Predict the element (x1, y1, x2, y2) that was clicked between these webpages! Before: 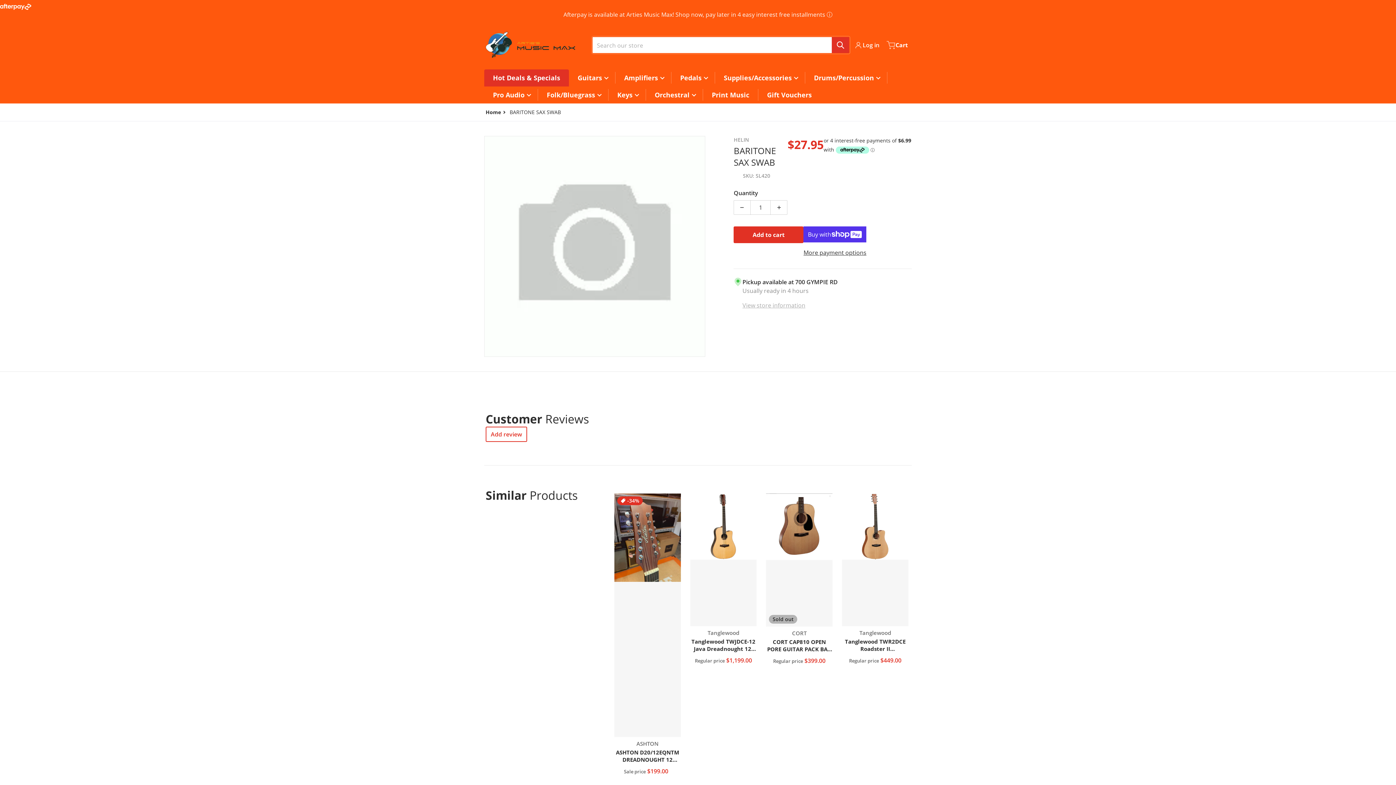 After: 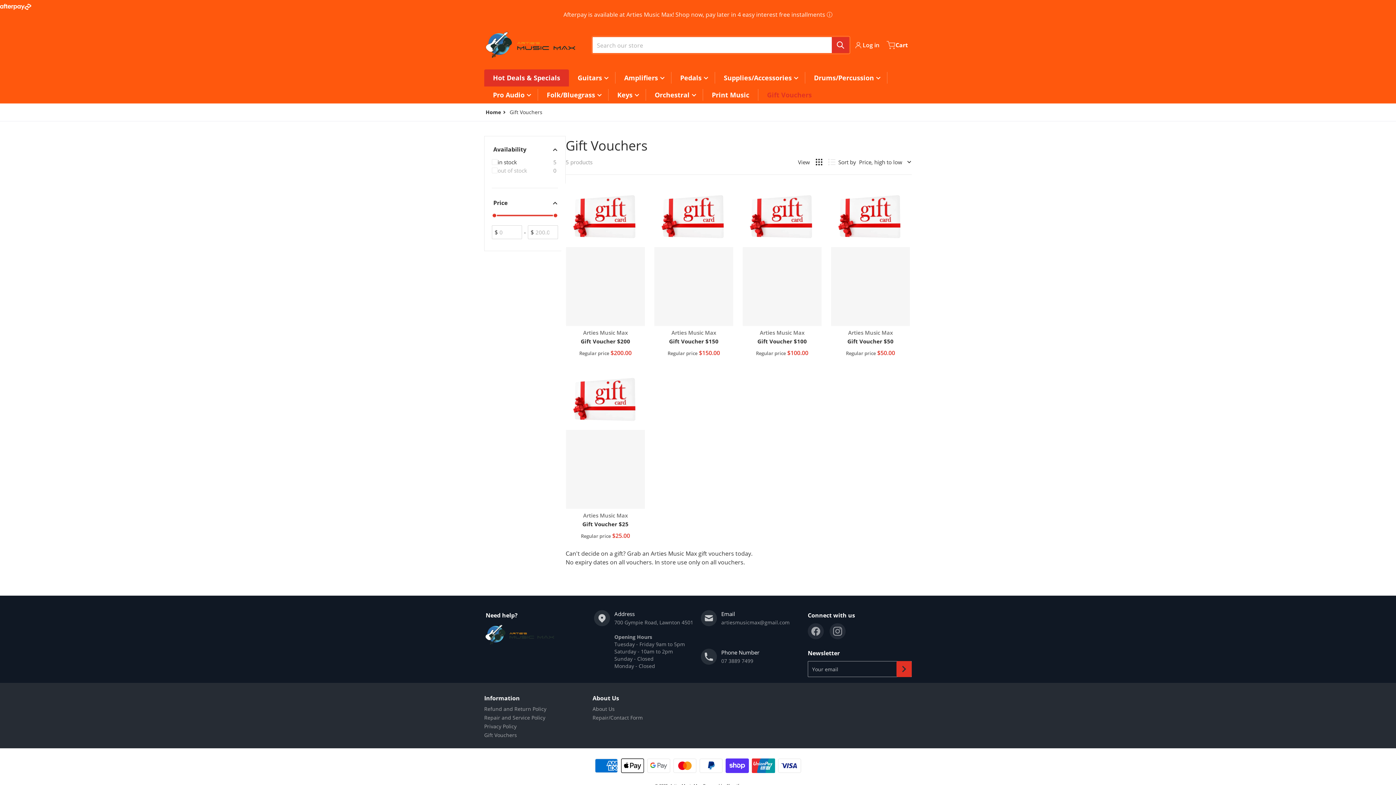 Action: label: Gift Vouchers bbox: (758, 86, 820, 103)